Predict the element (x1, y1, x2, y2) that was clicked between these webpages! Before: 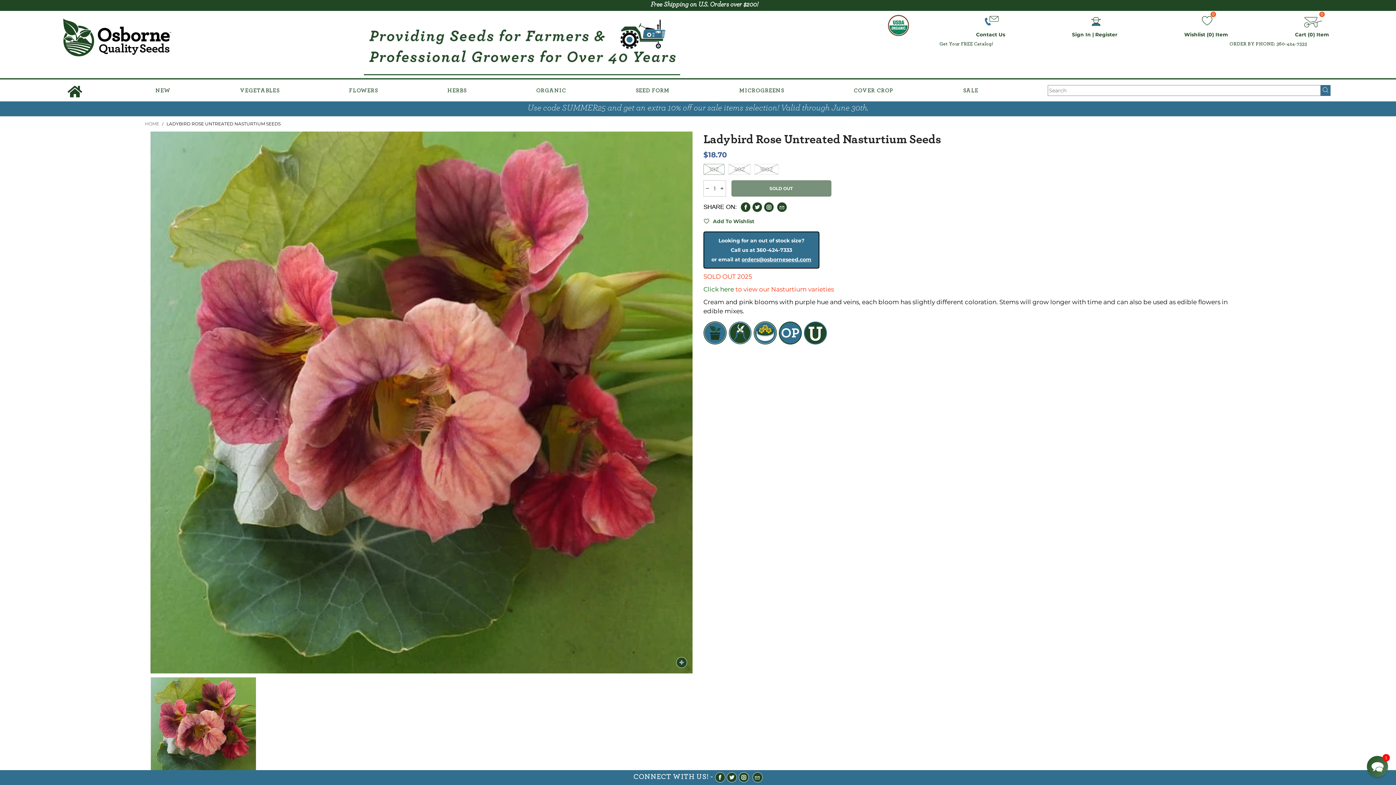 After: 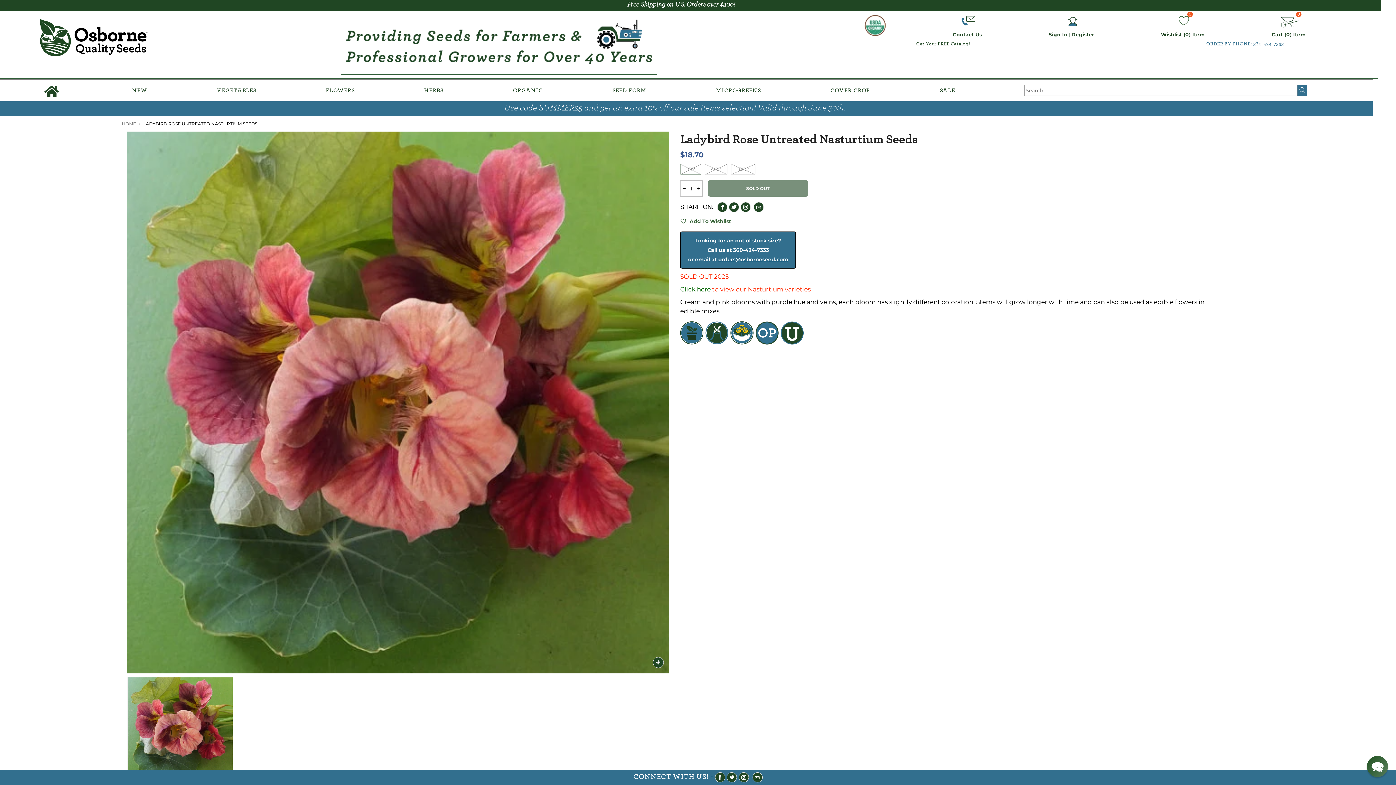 Action: label: ORDER BY PHONE: 360-424-7333 bbox: (1117, 39, 1419, 48)